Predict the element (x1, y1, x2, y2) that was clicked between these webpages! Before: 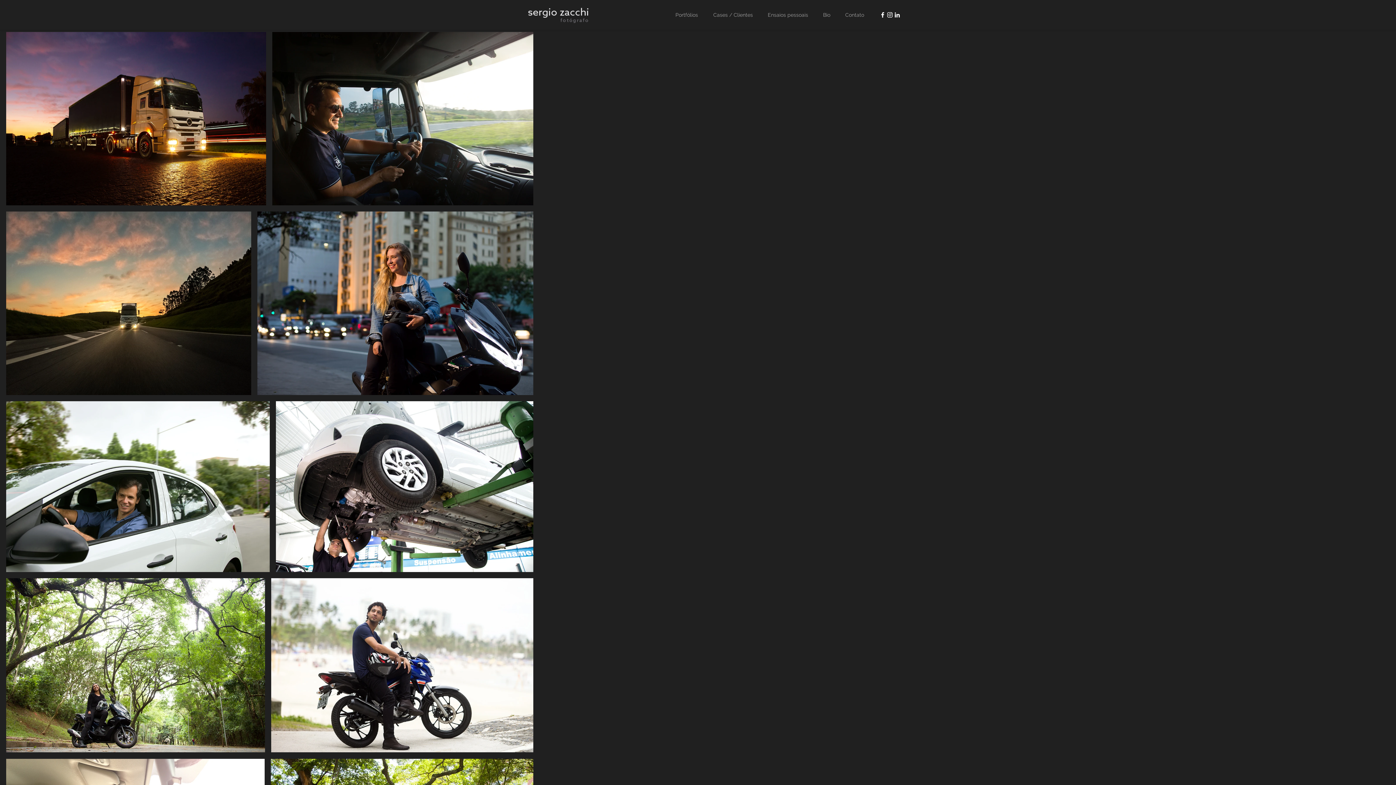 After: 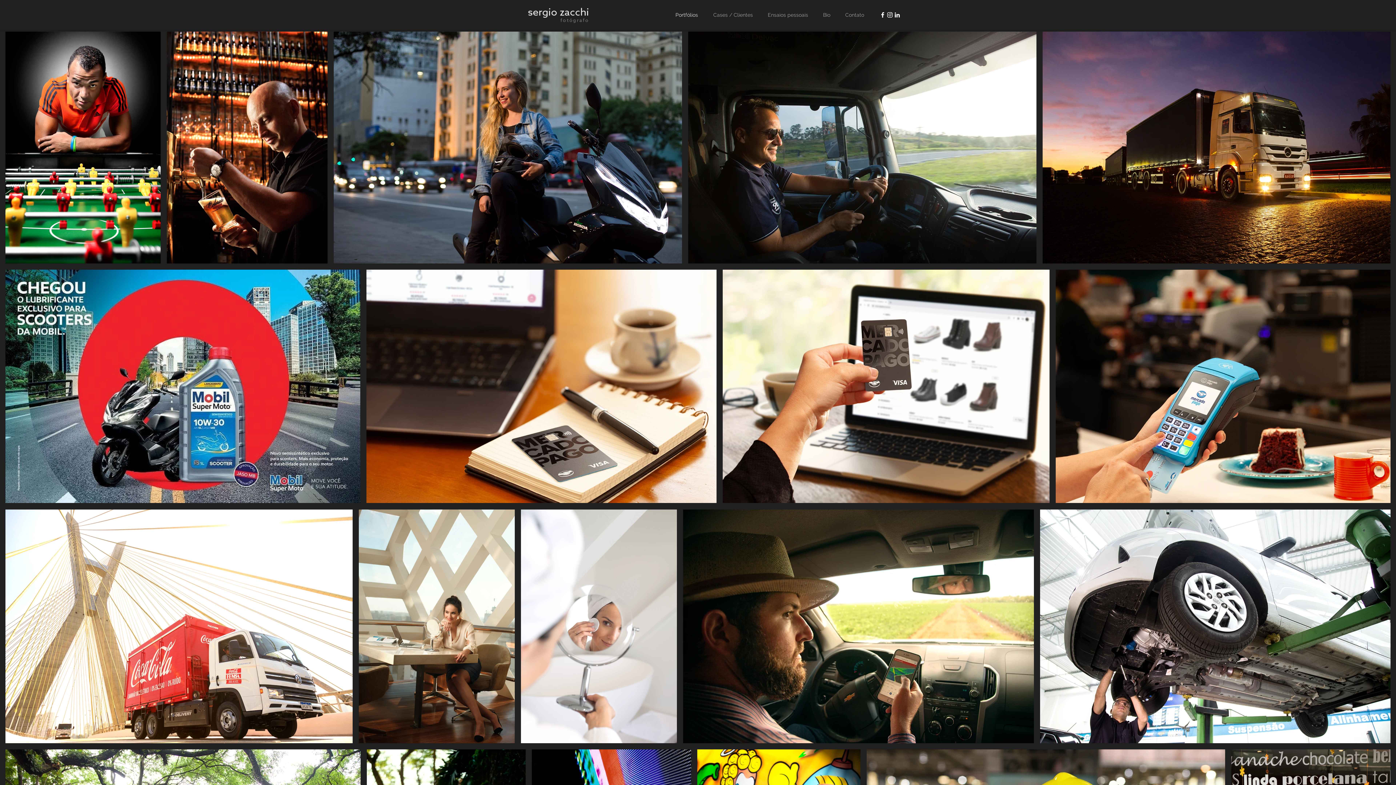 Action: bbox: (522, 6, 594, 23)